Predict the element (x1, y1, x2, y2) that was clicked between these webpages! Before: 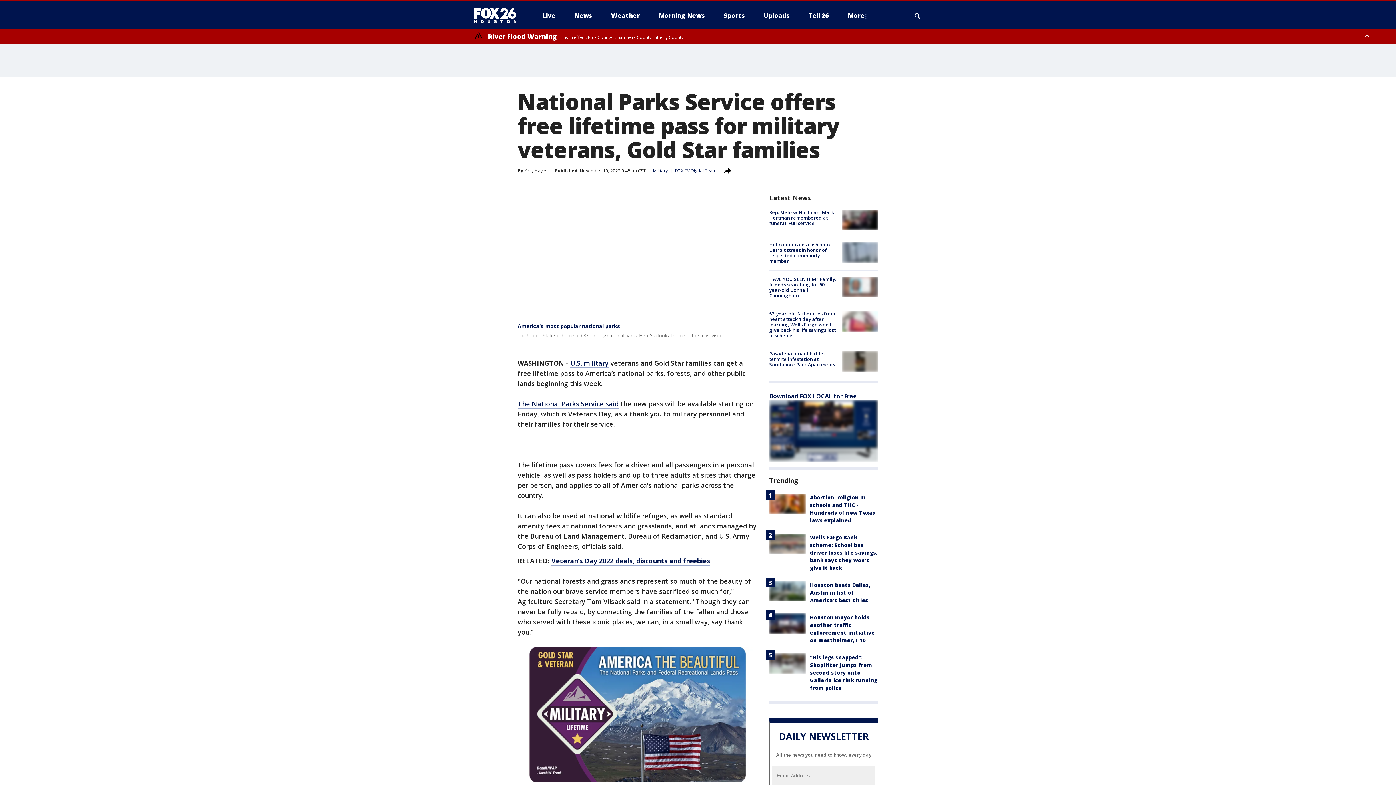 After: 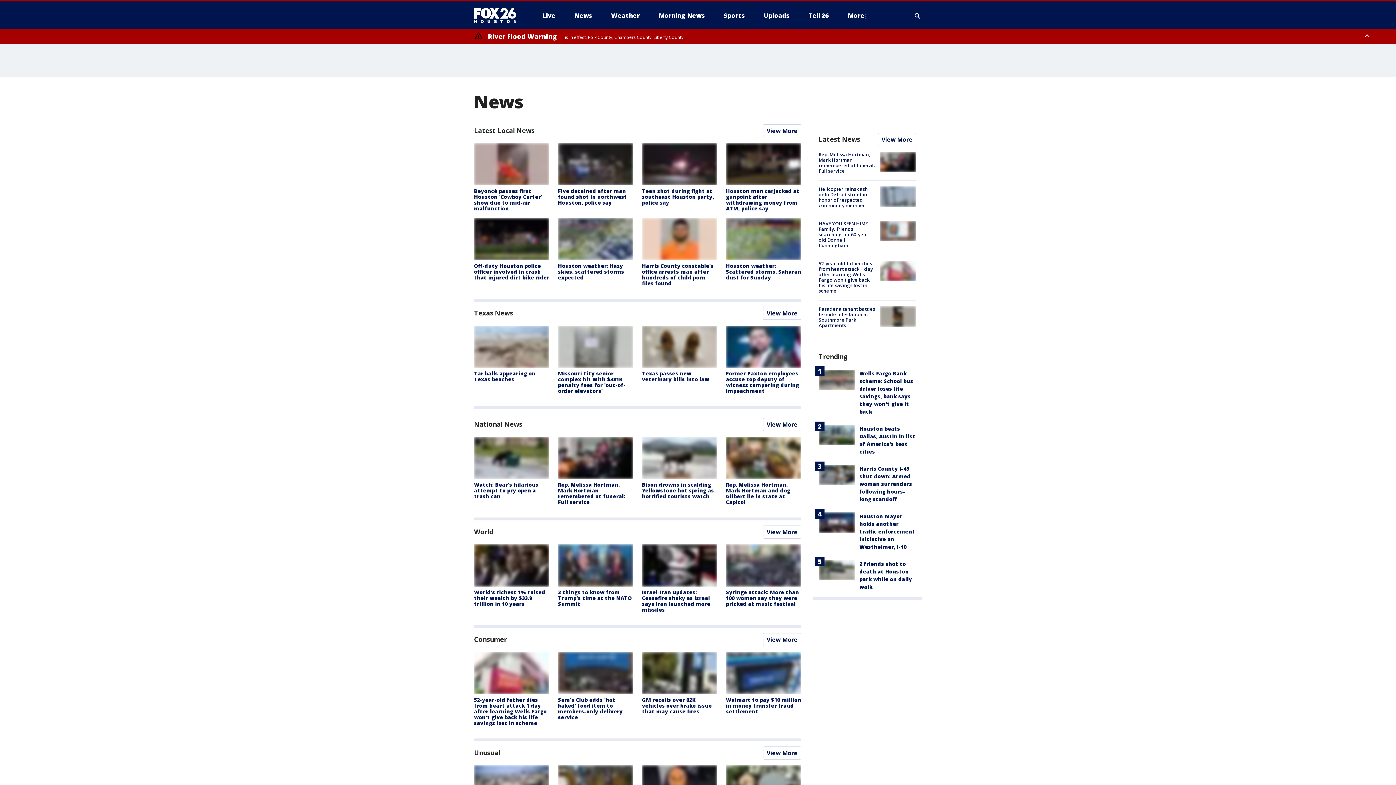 Action: bbox: (568, 9, 598, 21) label: News